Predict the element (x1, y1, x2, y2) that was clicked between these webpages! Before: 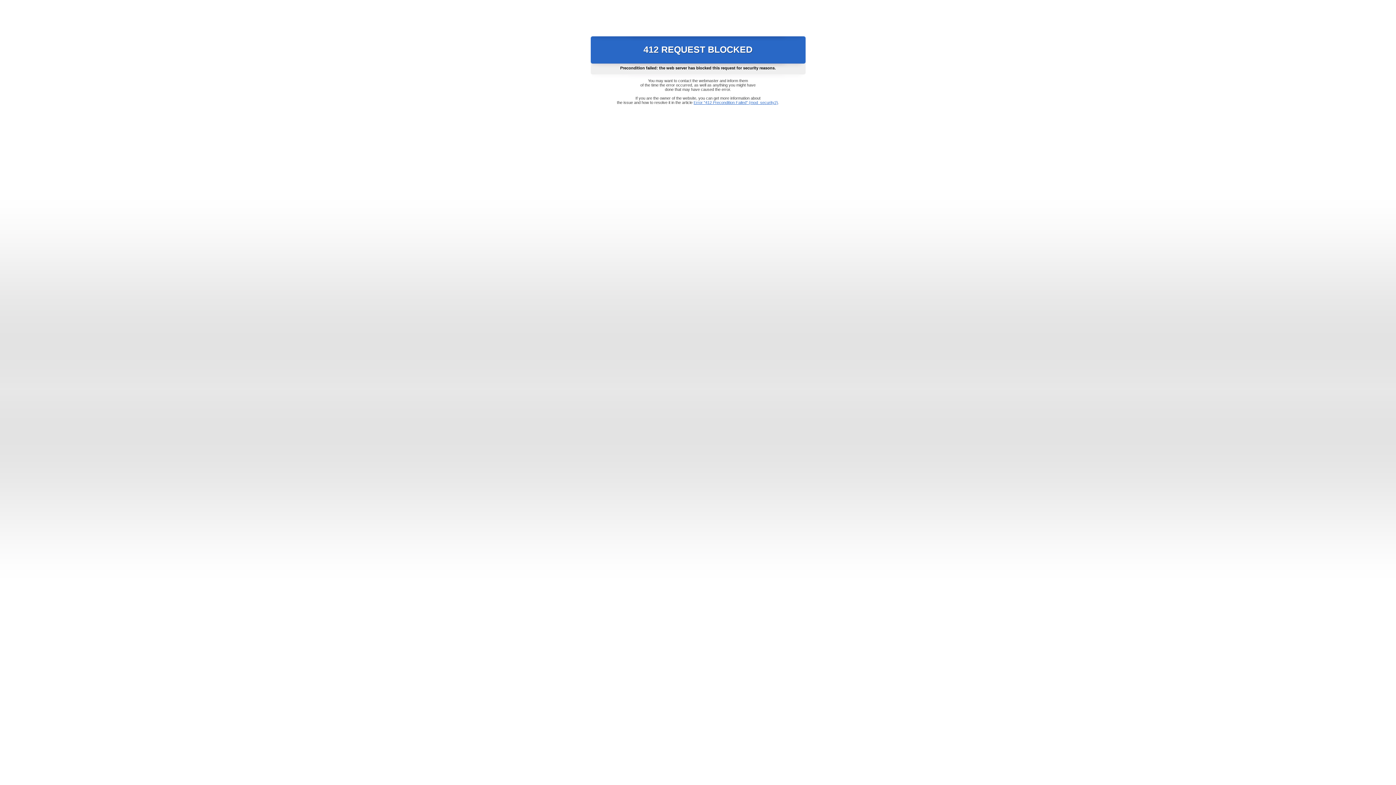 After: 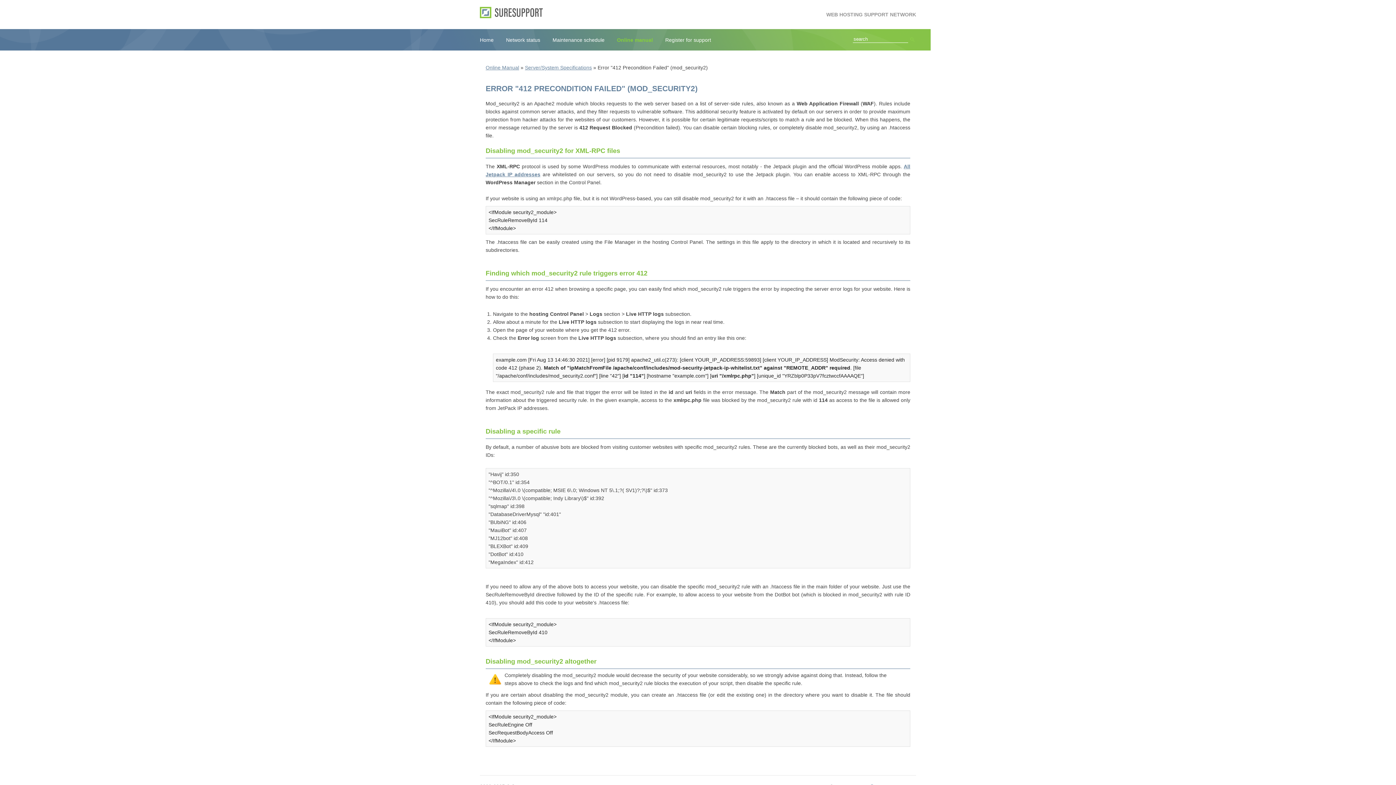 Action: label: Error "412 Precondition Failed" (mod_security2) bbox: (693, 100, 778, 104)